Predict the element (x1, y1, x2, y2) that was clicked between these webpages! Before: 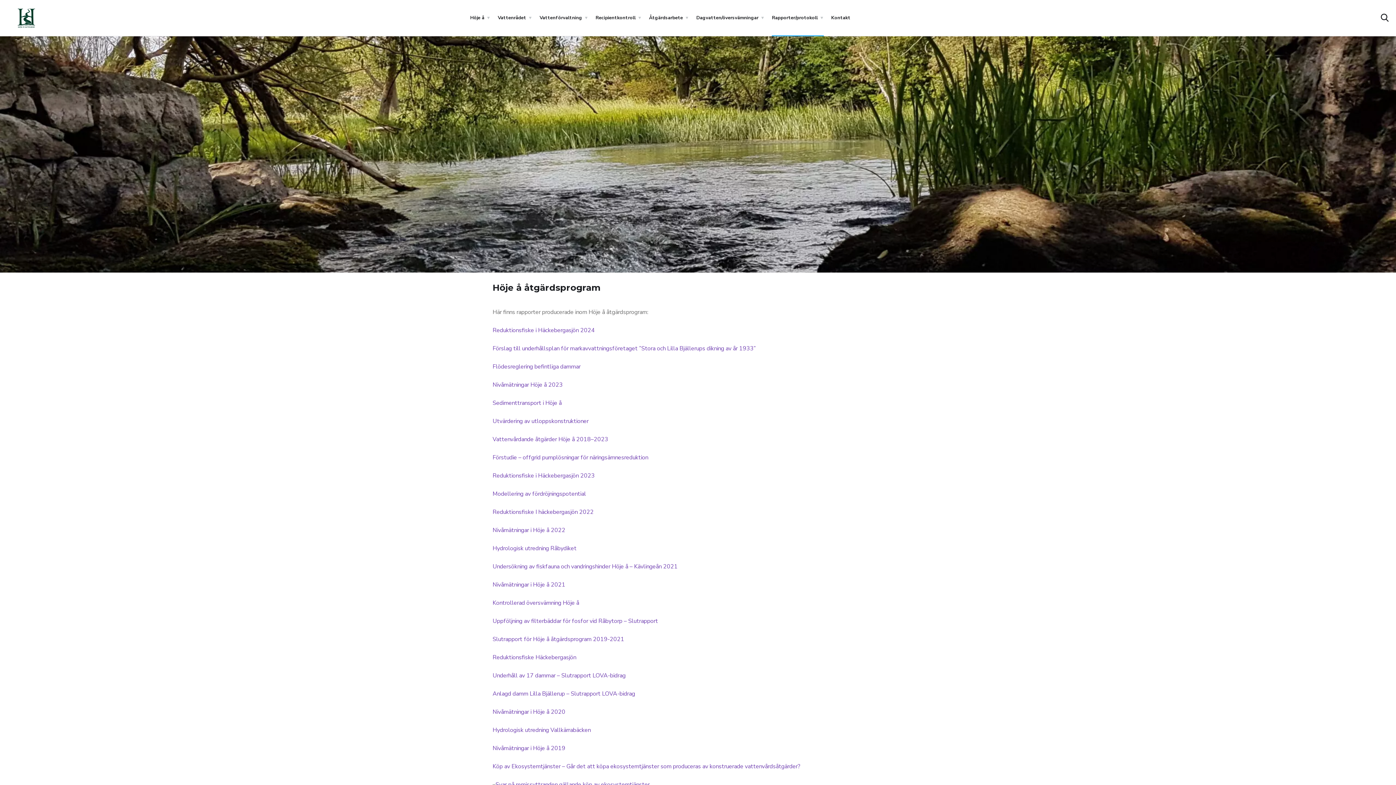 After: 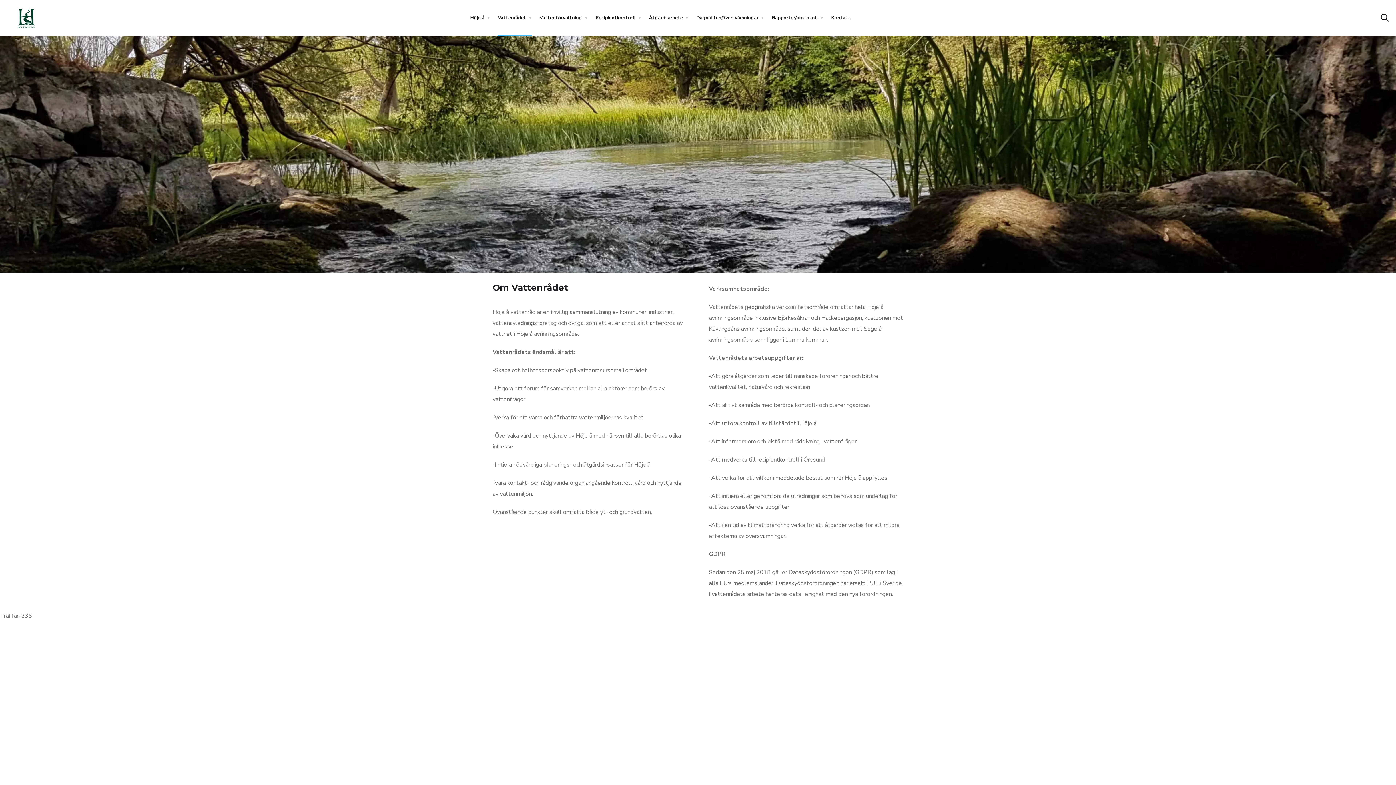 Action: label: Vattenrådet bbox: (497, 0, 532, 36)